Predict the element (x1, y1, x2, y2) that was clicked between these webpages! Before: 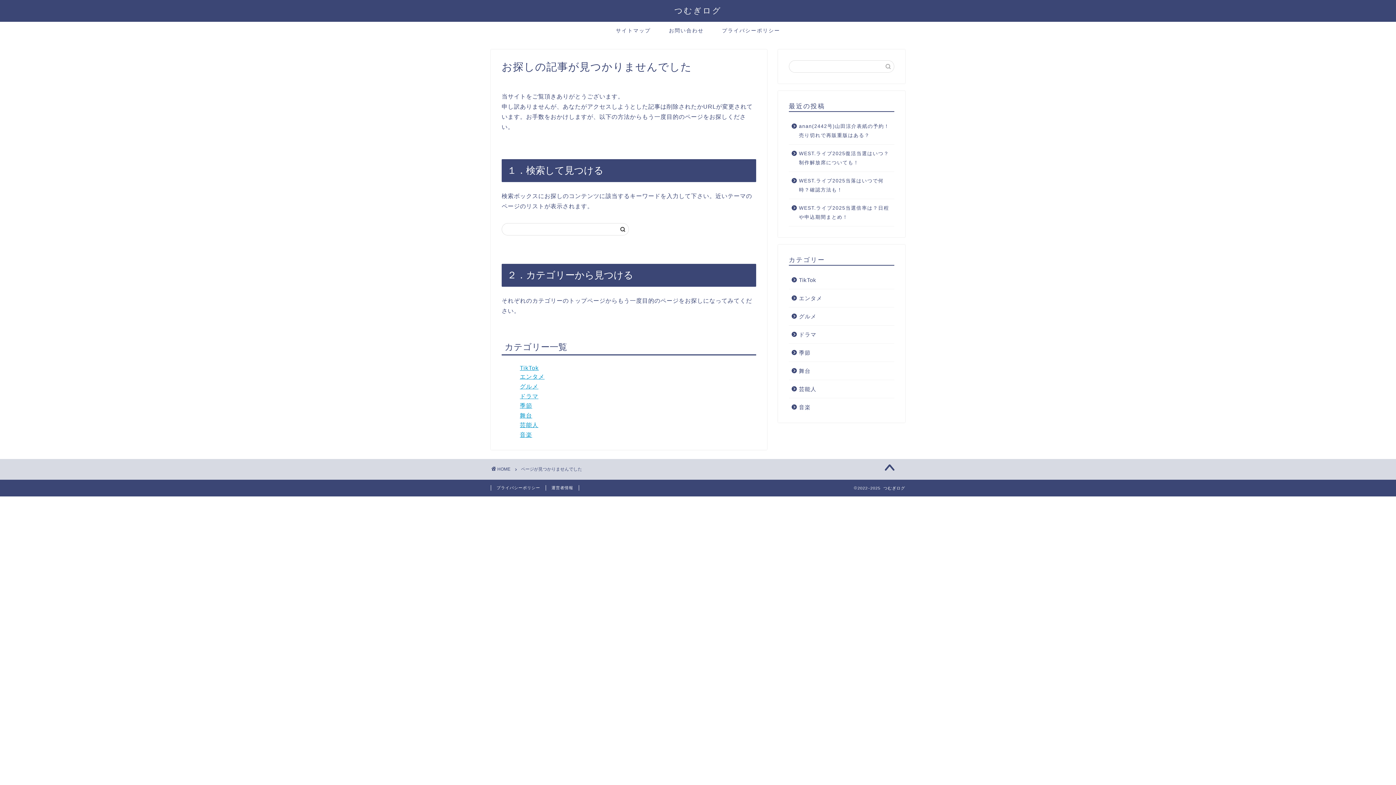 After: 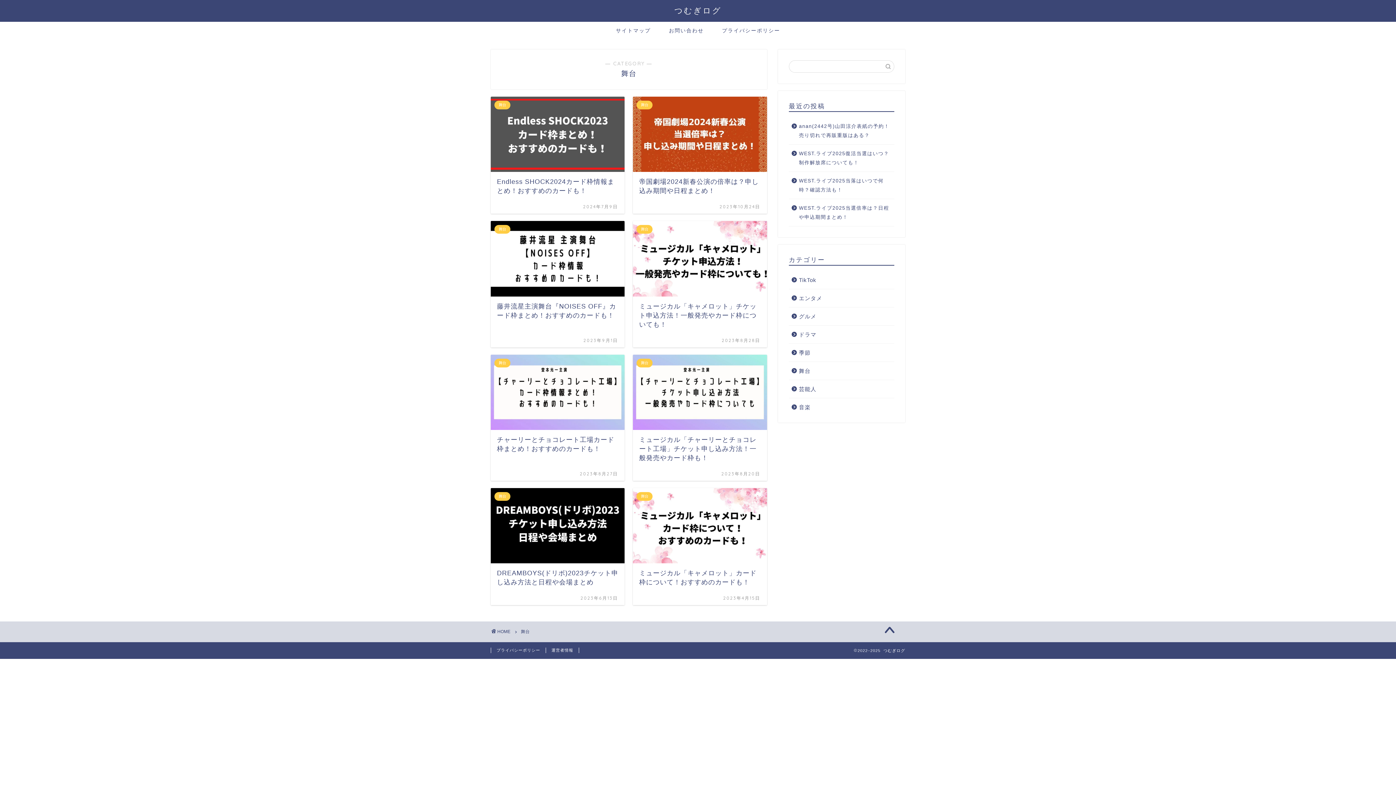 Action: bbox: (520, 412, 532, 418) label: 舞台